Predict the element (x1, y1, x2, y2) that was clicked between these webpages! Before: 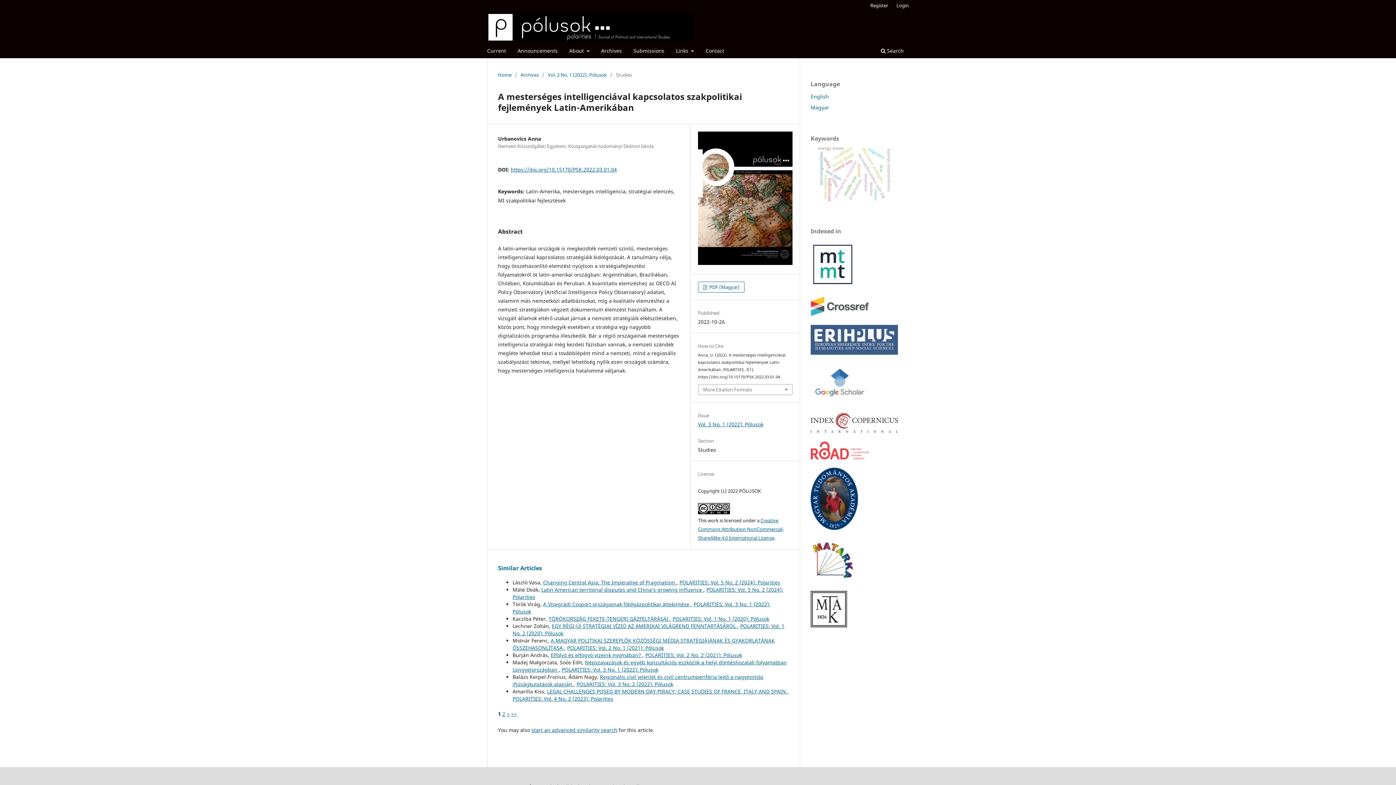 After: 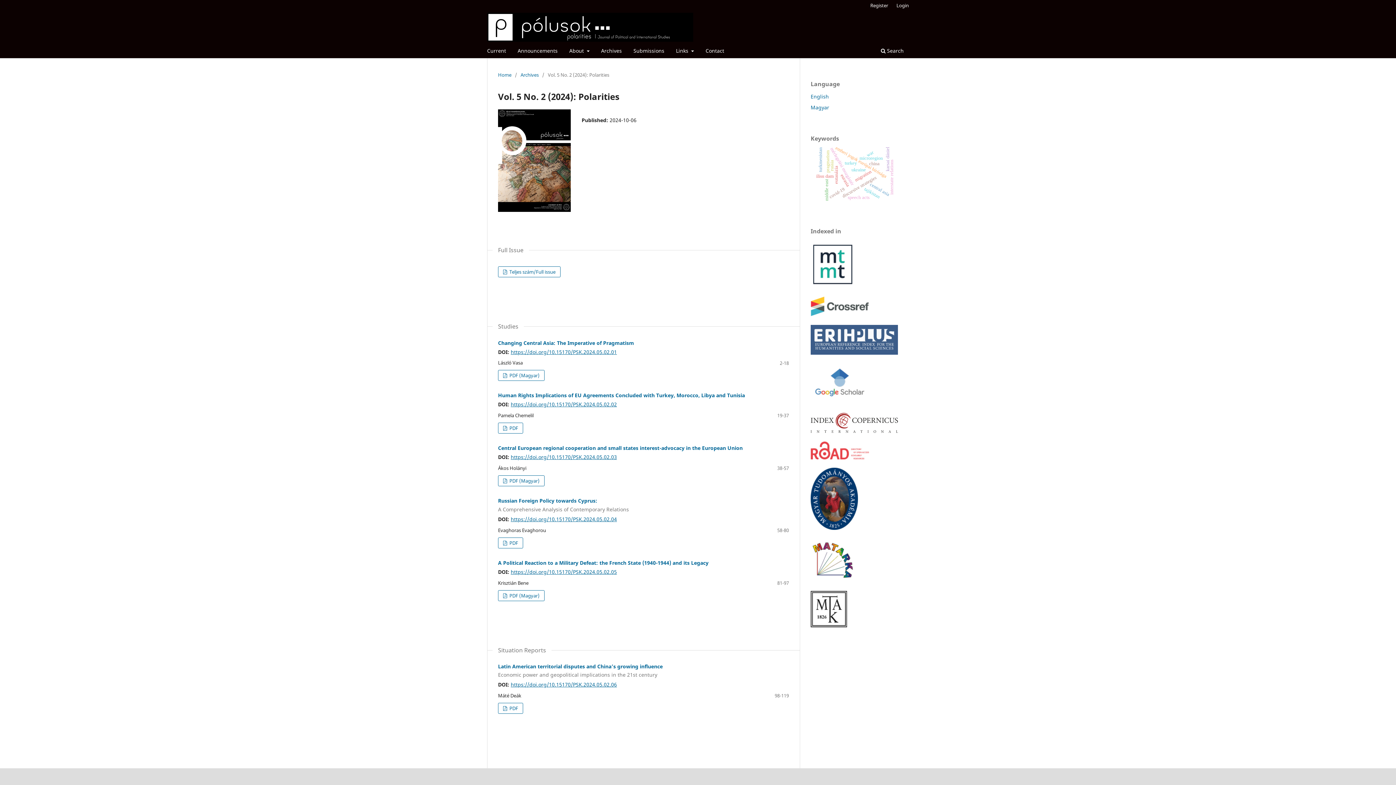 Action: label: POLARITIES: Vol. 5 No. 2 (2024): Polarities bbox: (679, 579, 780, 586)